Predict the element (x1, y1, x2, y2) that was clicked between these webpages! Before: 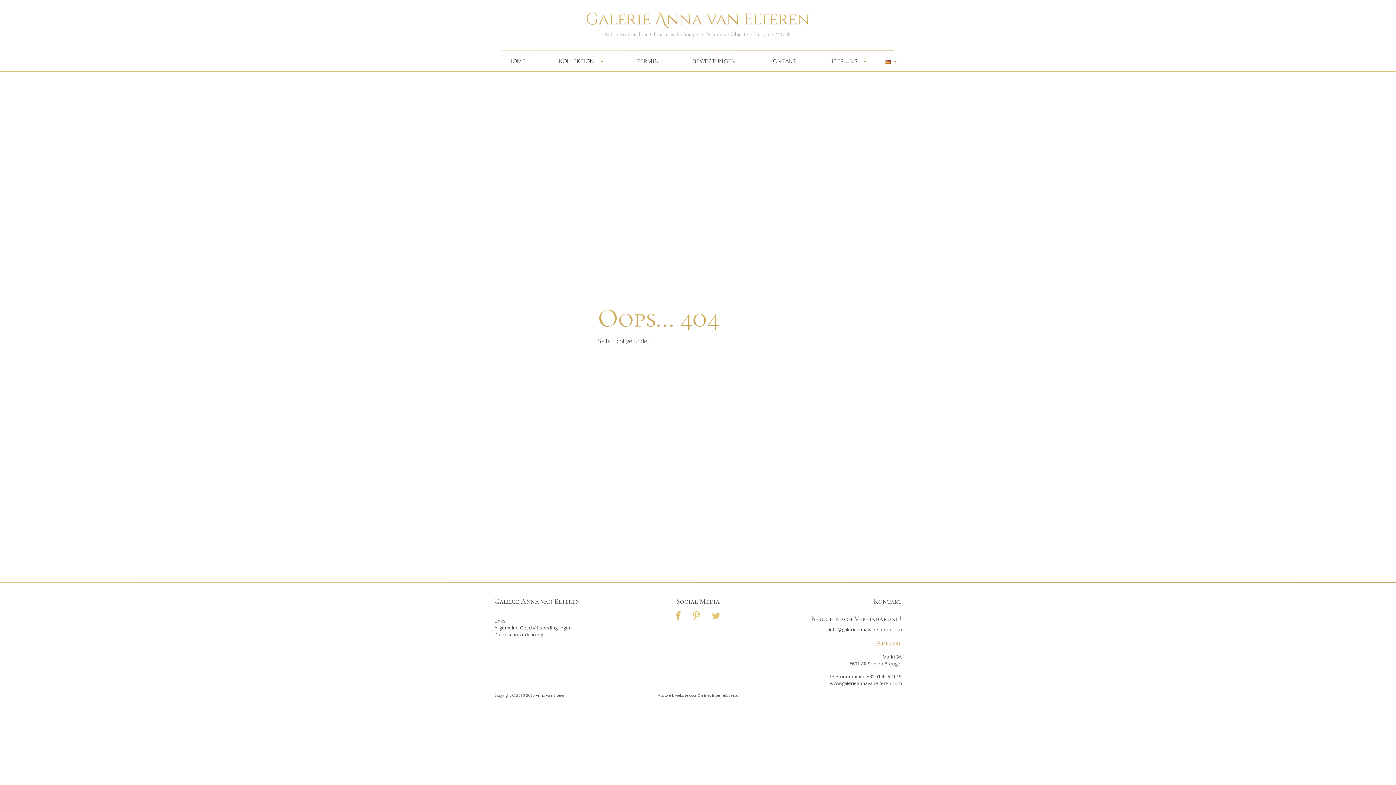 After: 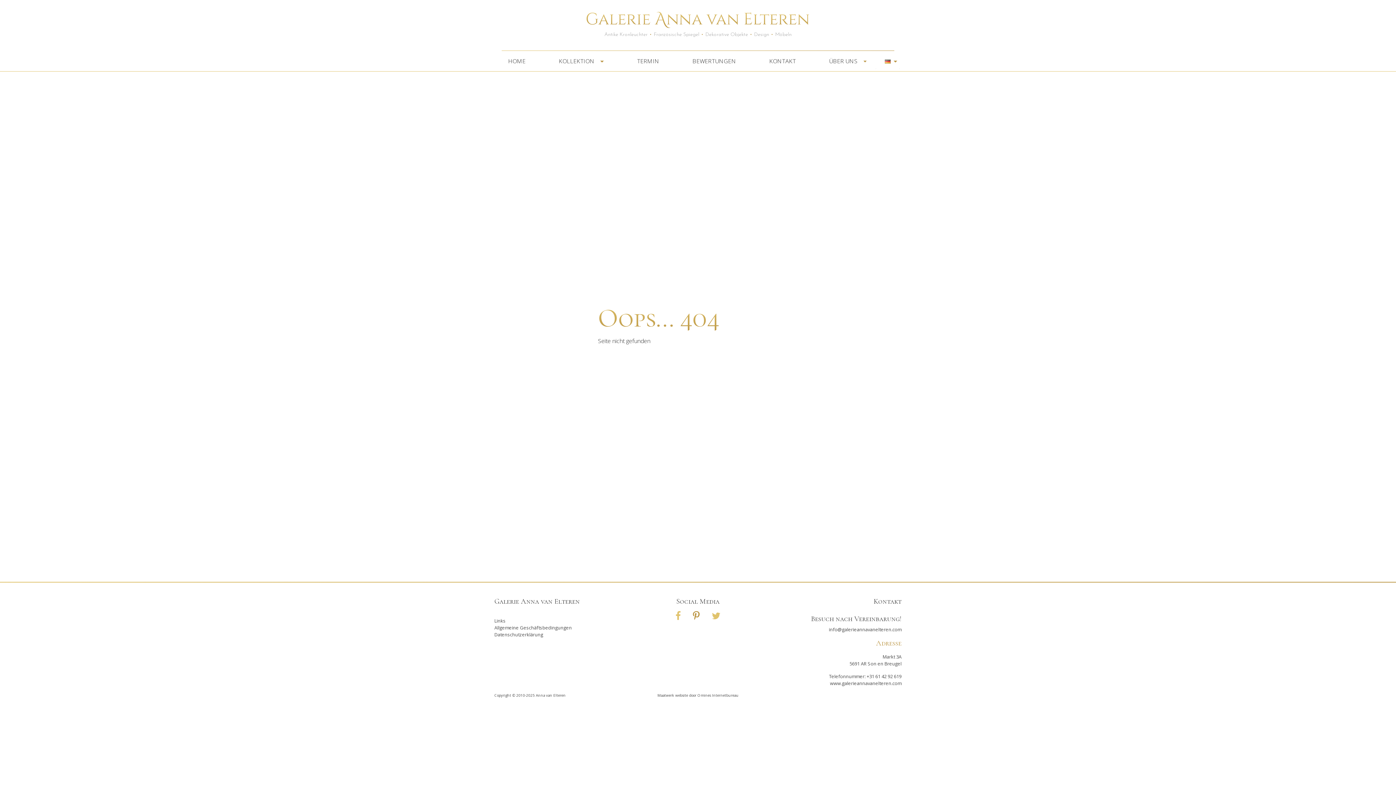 Action: bbox: (693, 609, 699, 623)